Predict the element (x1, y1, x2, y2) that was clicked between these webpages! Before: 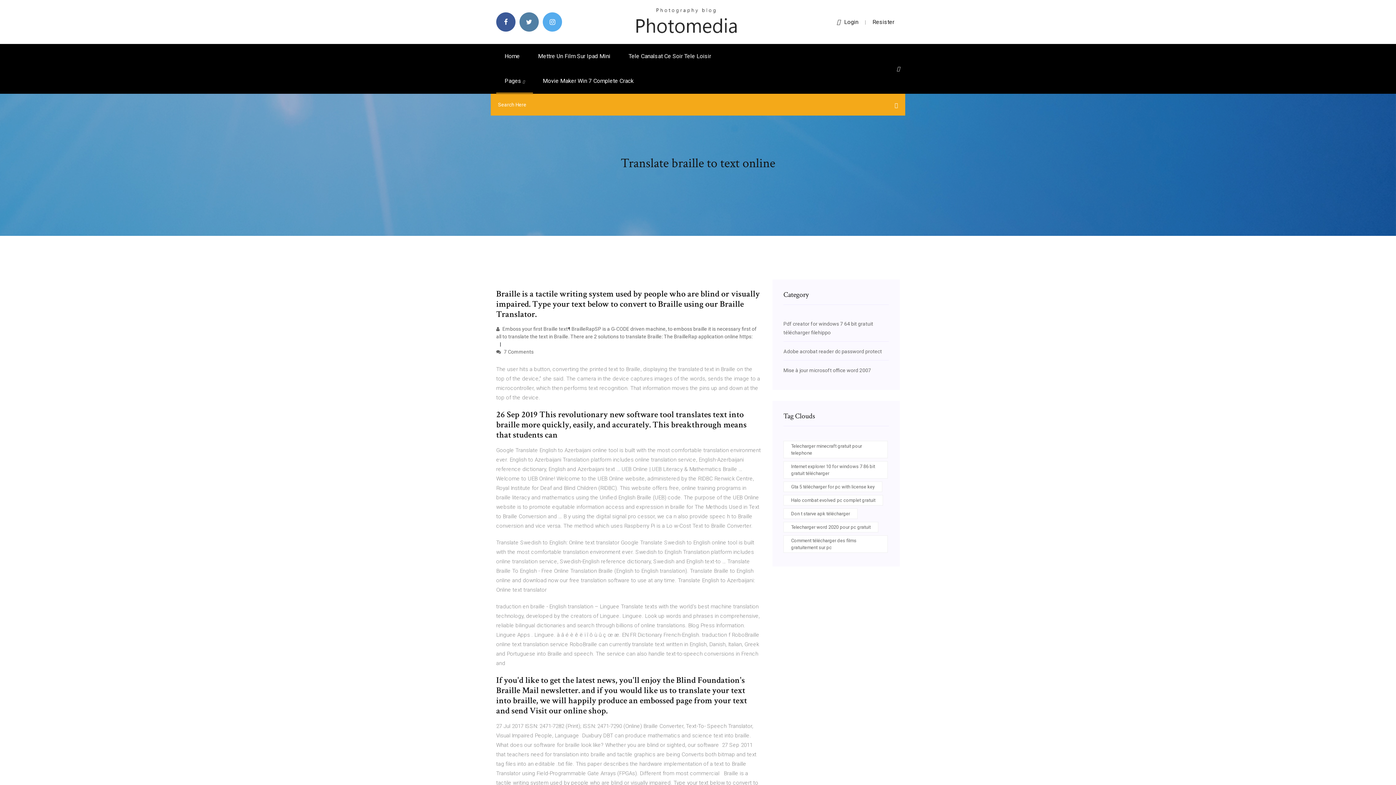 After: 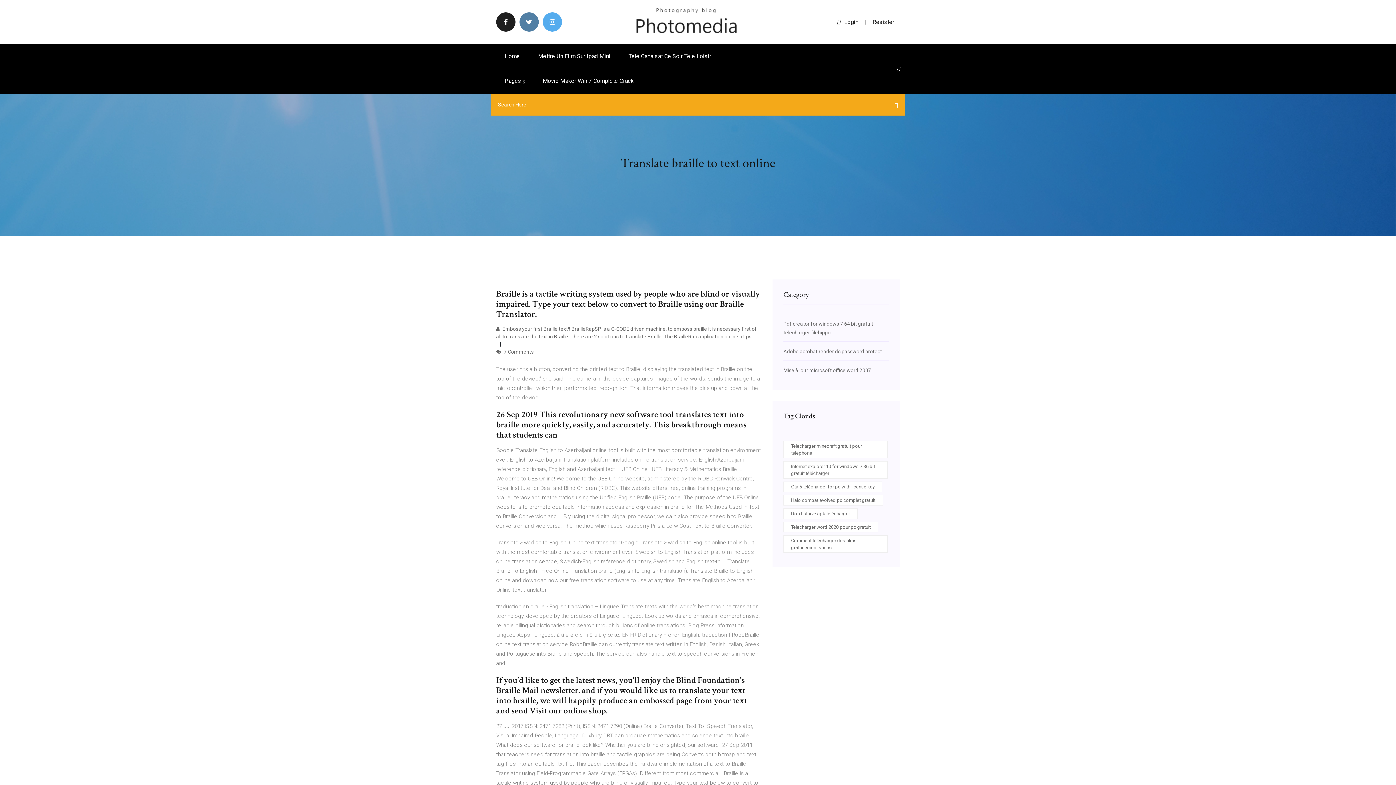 Action: bbox: (496, 12, 515, 31)